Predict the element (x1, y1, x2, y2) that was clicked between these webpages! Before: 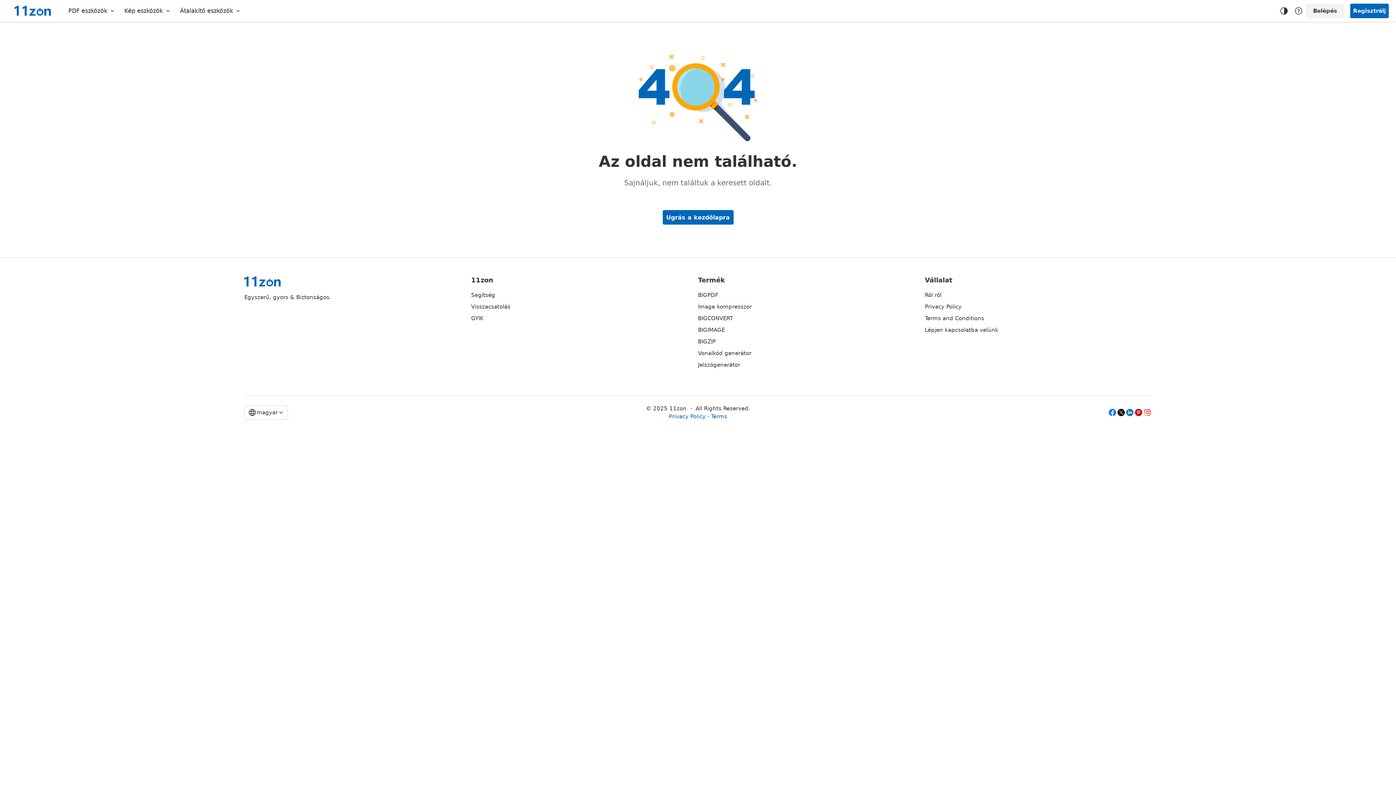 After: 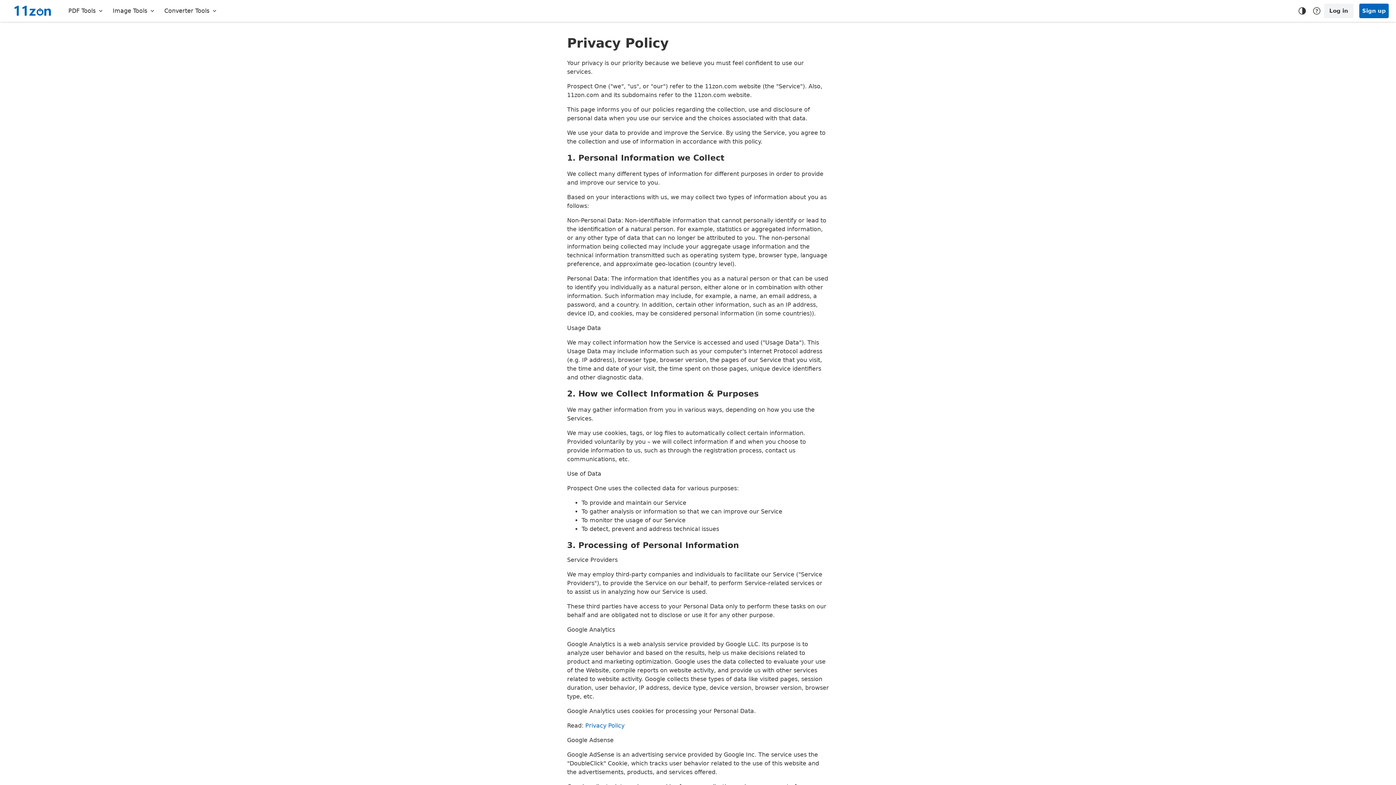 Action: bbox: (925, 303, 961, 310) label: Privacy Policy